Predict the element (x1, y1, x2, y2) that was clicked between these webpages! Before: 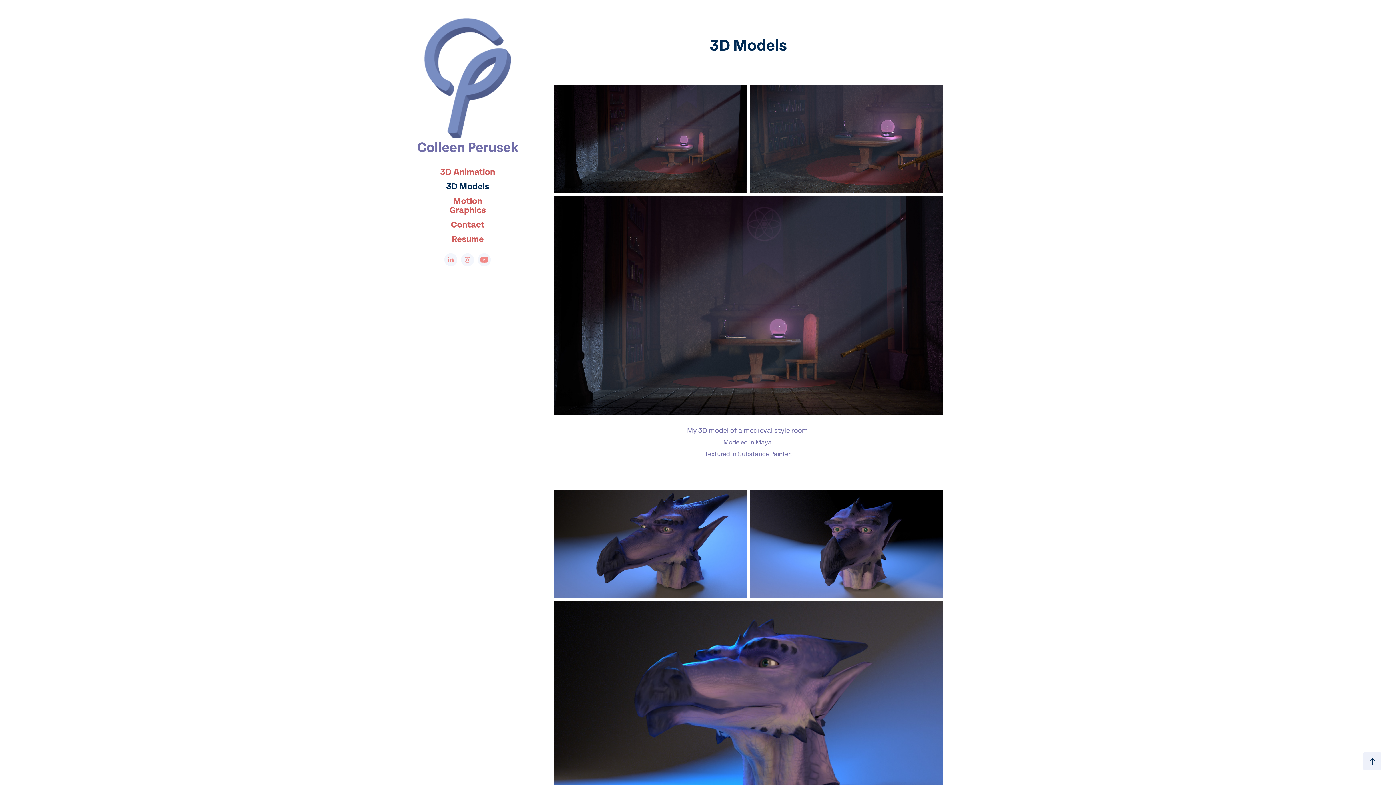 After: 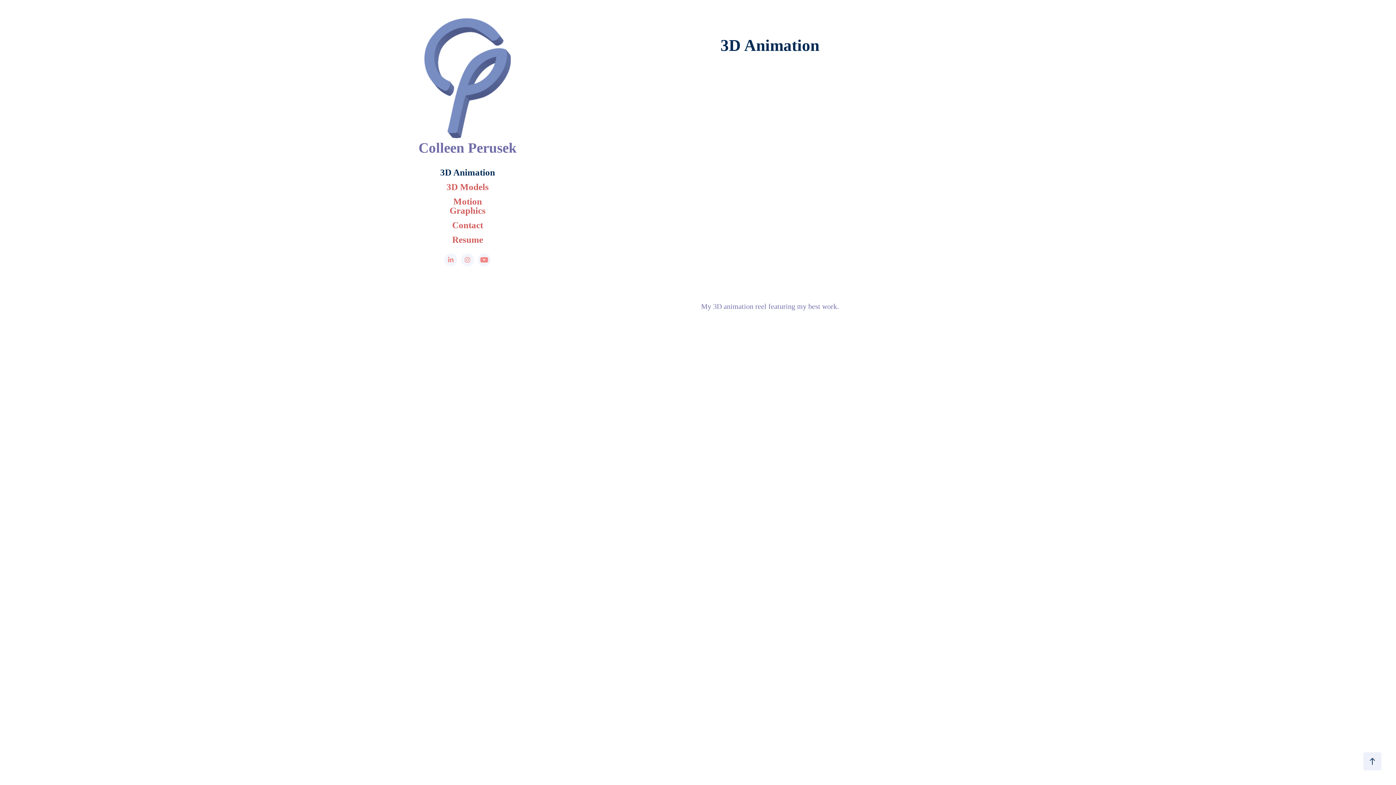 Action: bbox: (424, 18, 511, 138)